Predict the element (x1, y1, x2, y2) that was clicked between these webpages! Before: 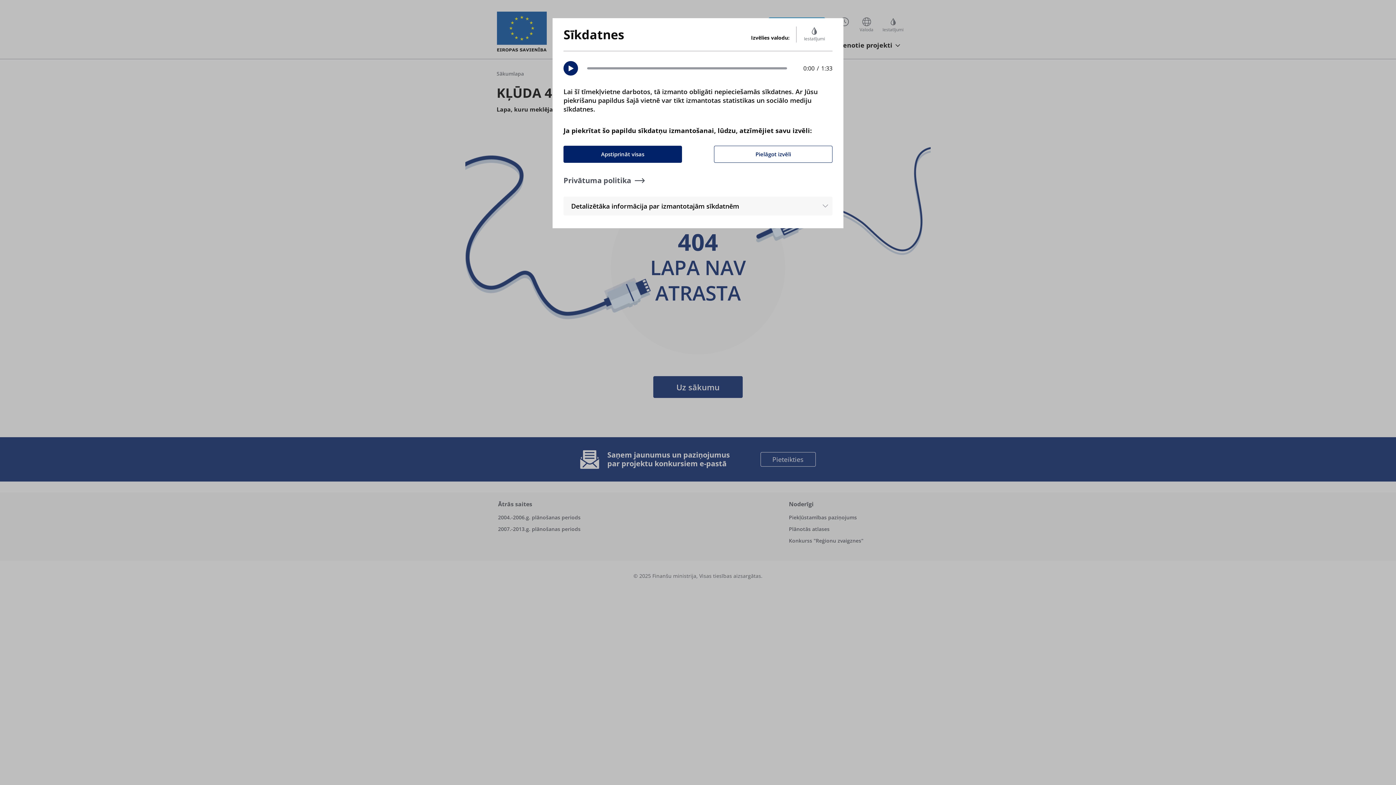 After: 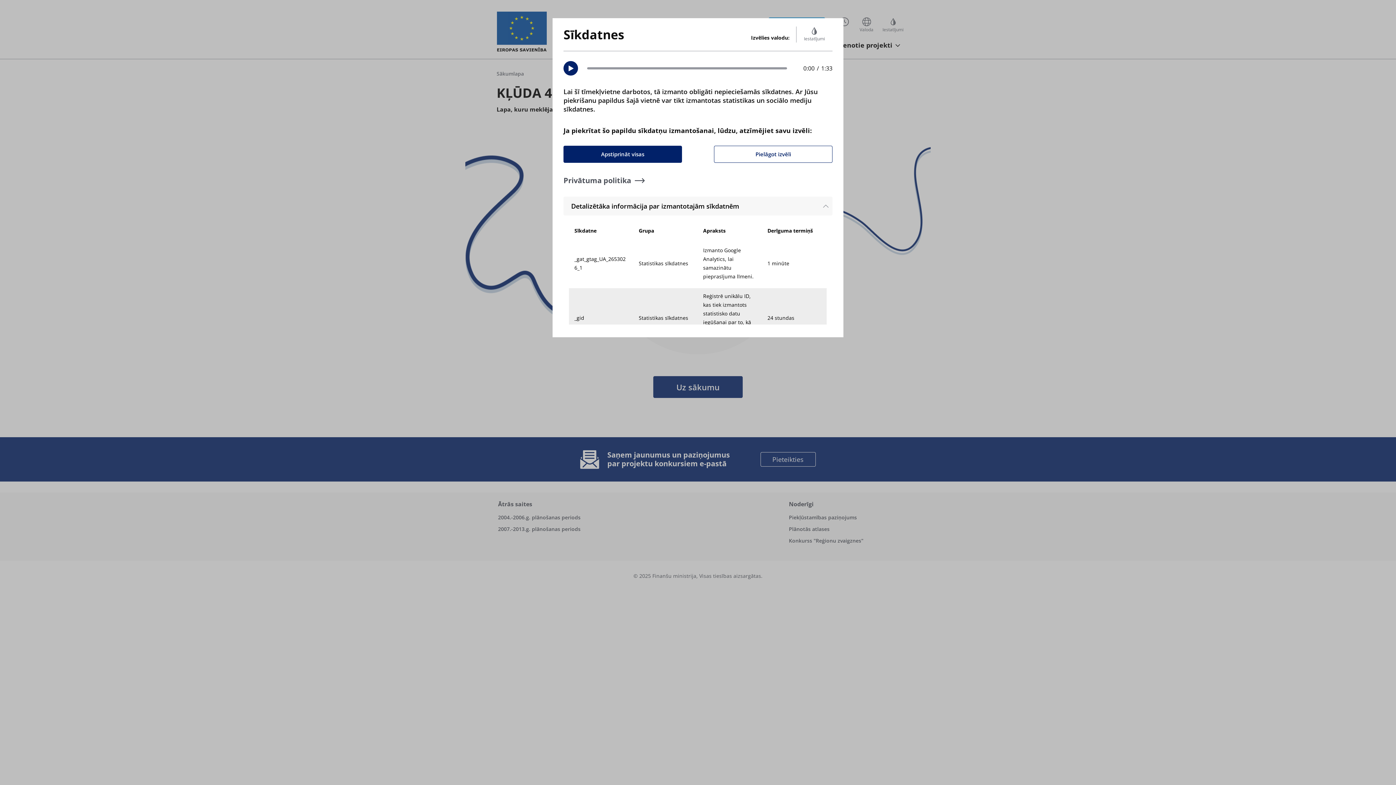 Action: label: Detalizētāka informācija par izmantotajām sīkdatnēm bbox: (563, 196, 832, 215)